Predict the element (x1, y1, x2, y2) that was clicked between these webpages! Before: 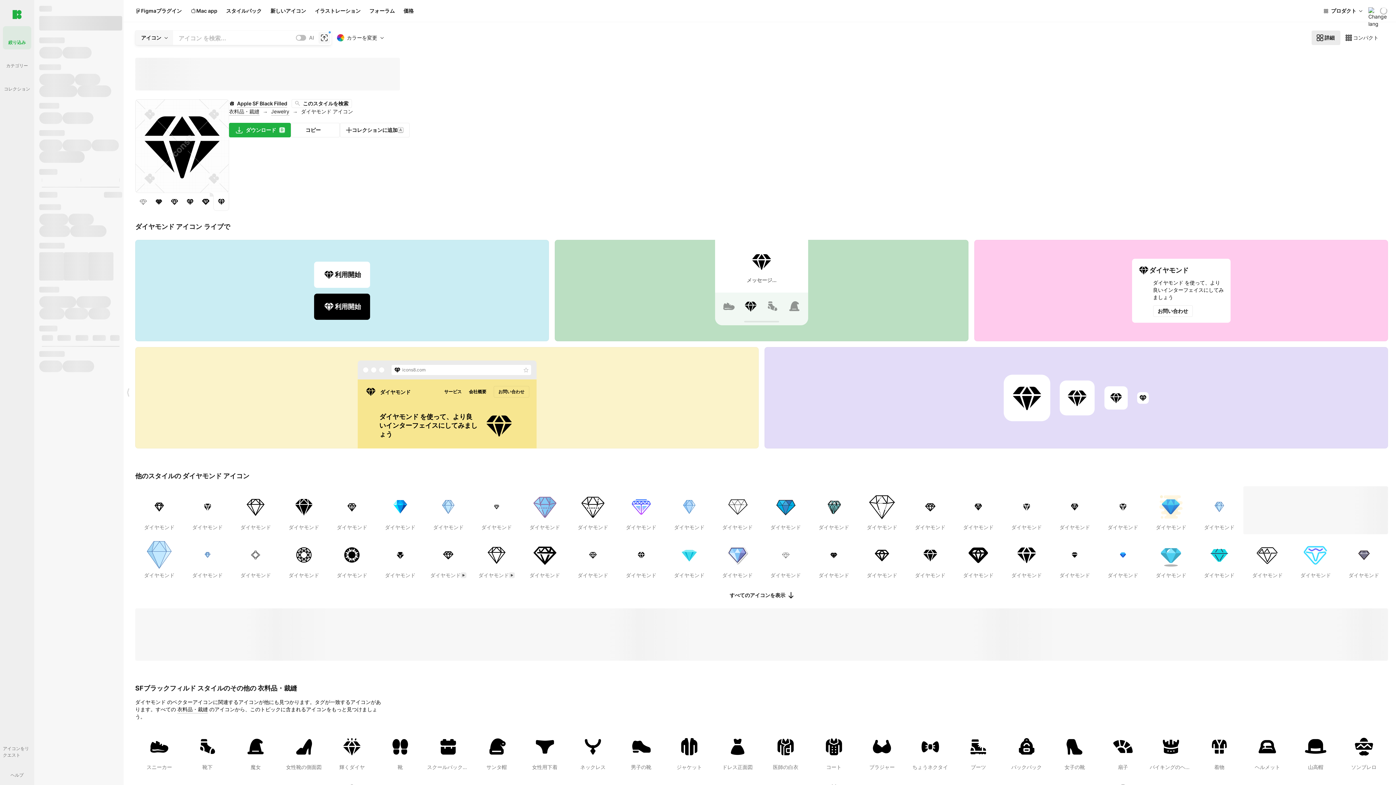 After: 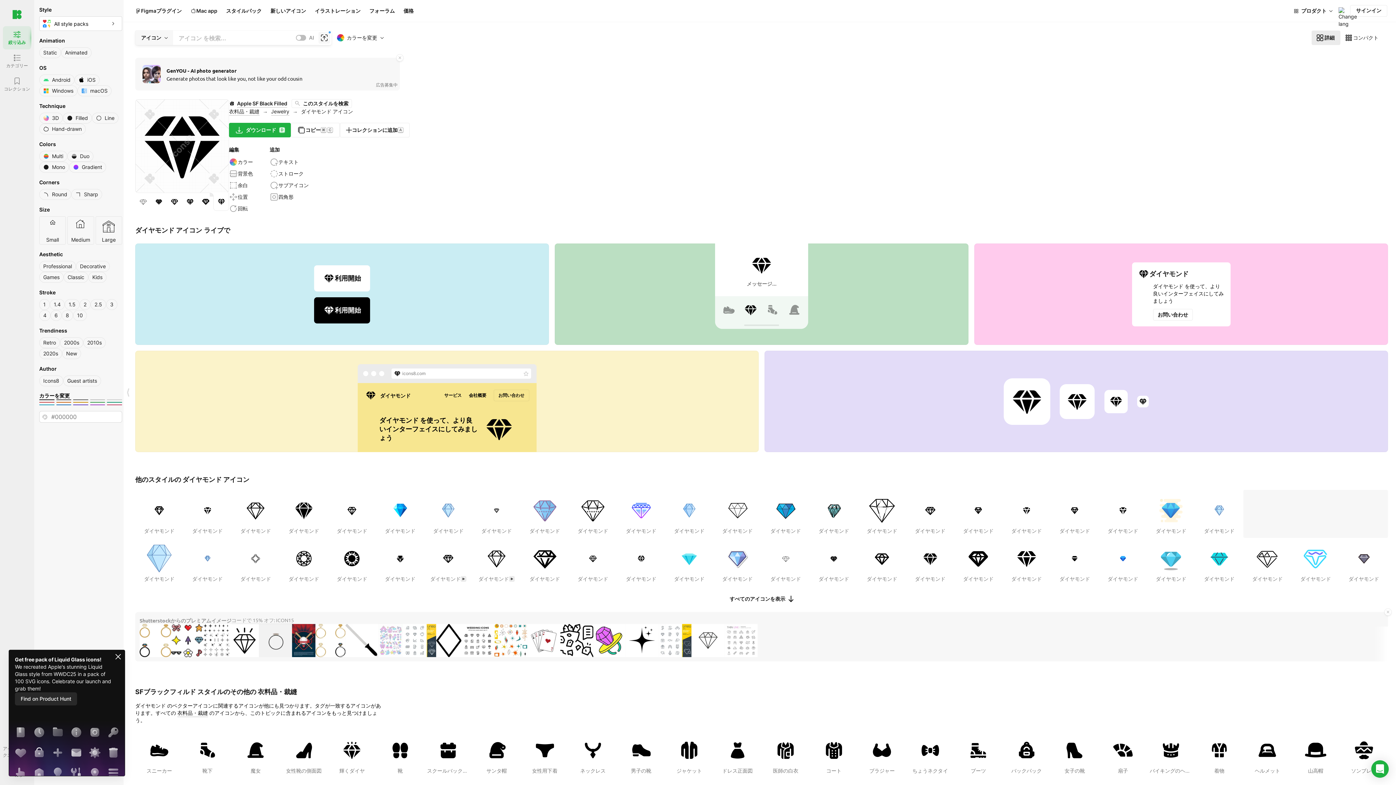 Action: bbox: (1312, 30, 1340, 45) label: 詳細